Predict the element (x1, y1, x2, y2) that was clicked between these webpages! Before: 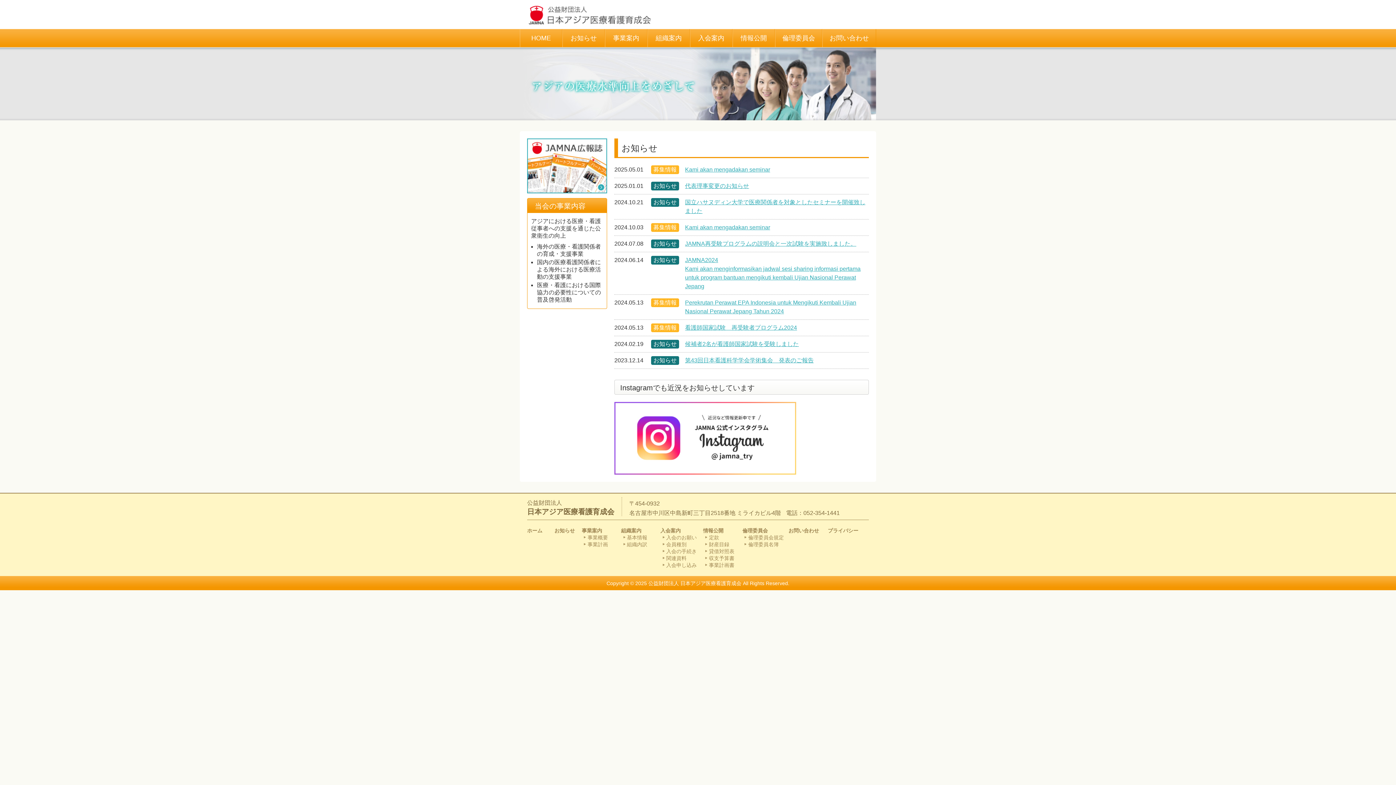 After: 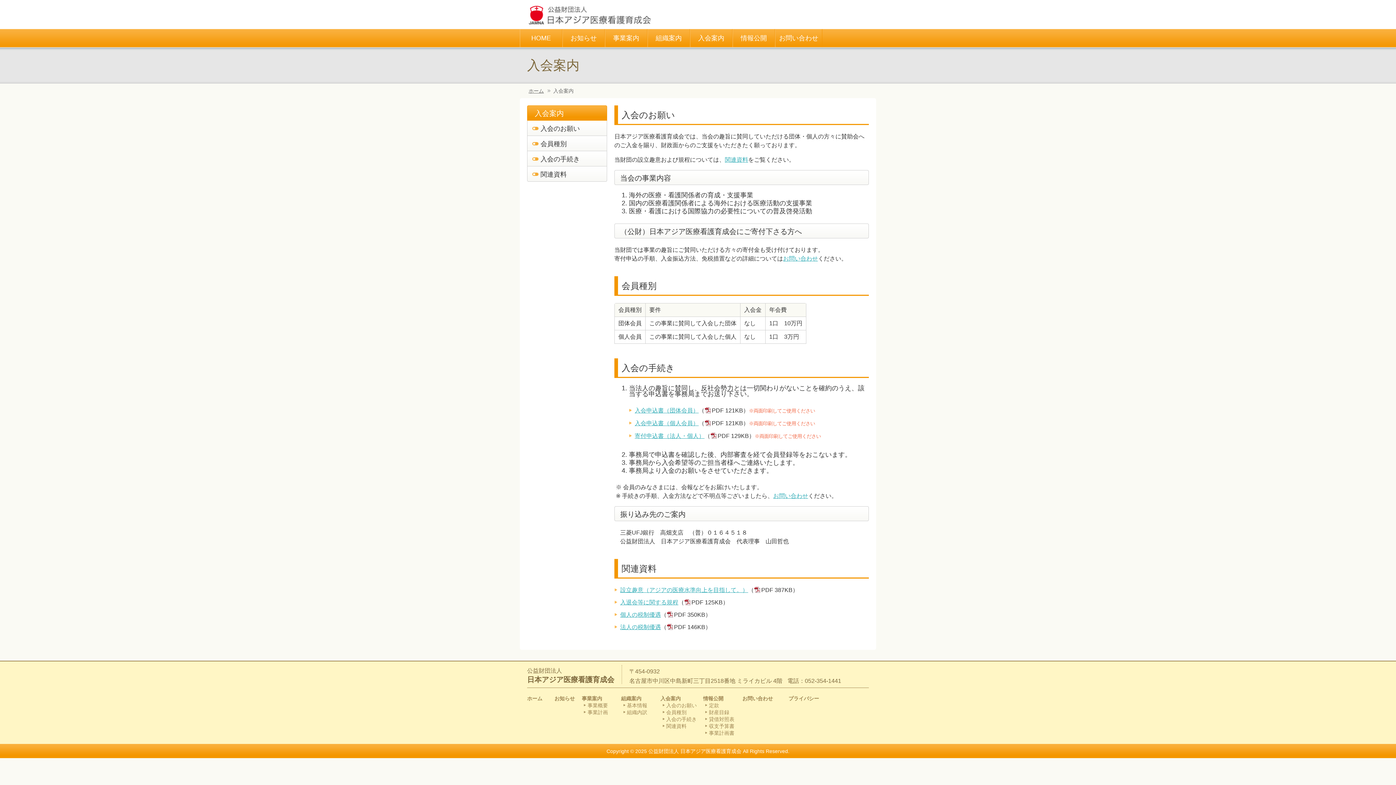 Action: bbox: (690, 29, 732, 47) label: 入会案内